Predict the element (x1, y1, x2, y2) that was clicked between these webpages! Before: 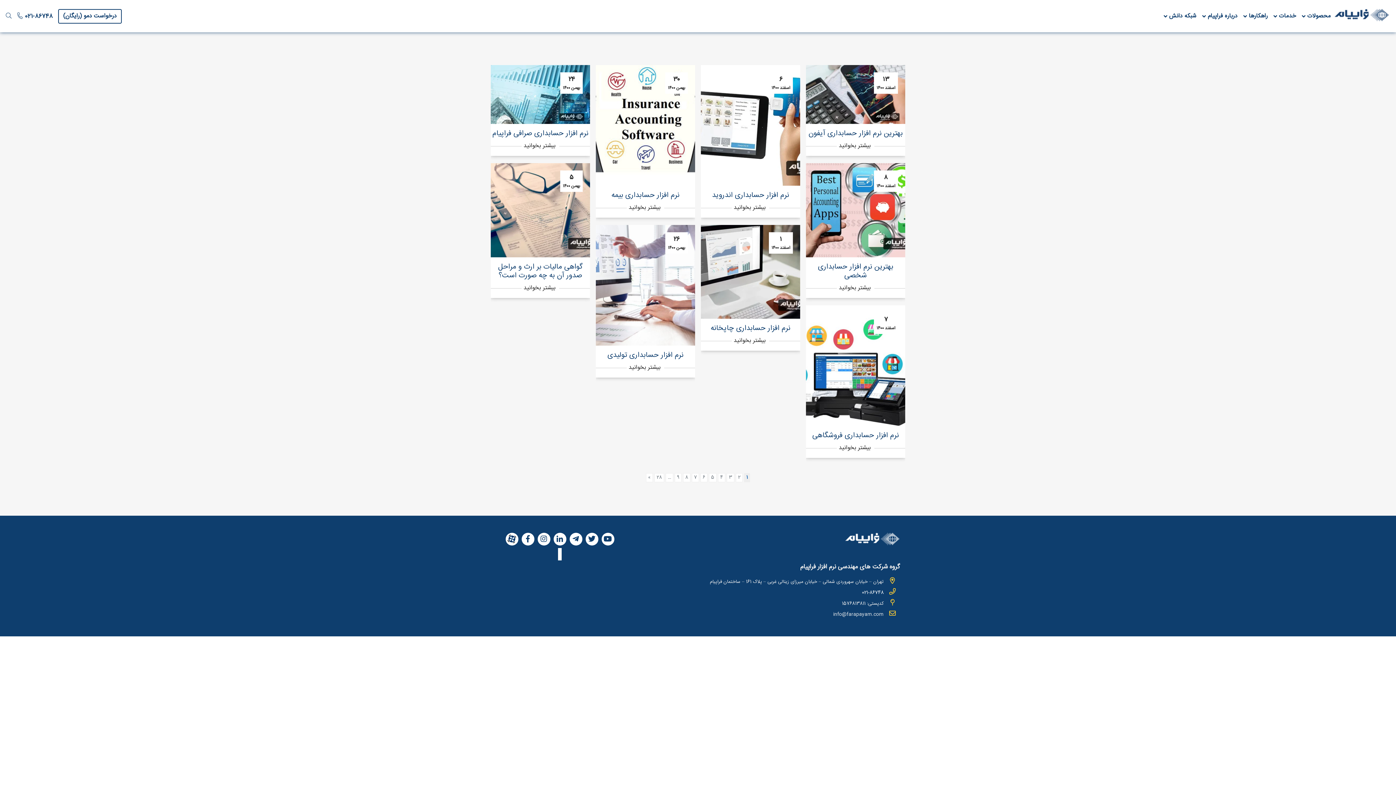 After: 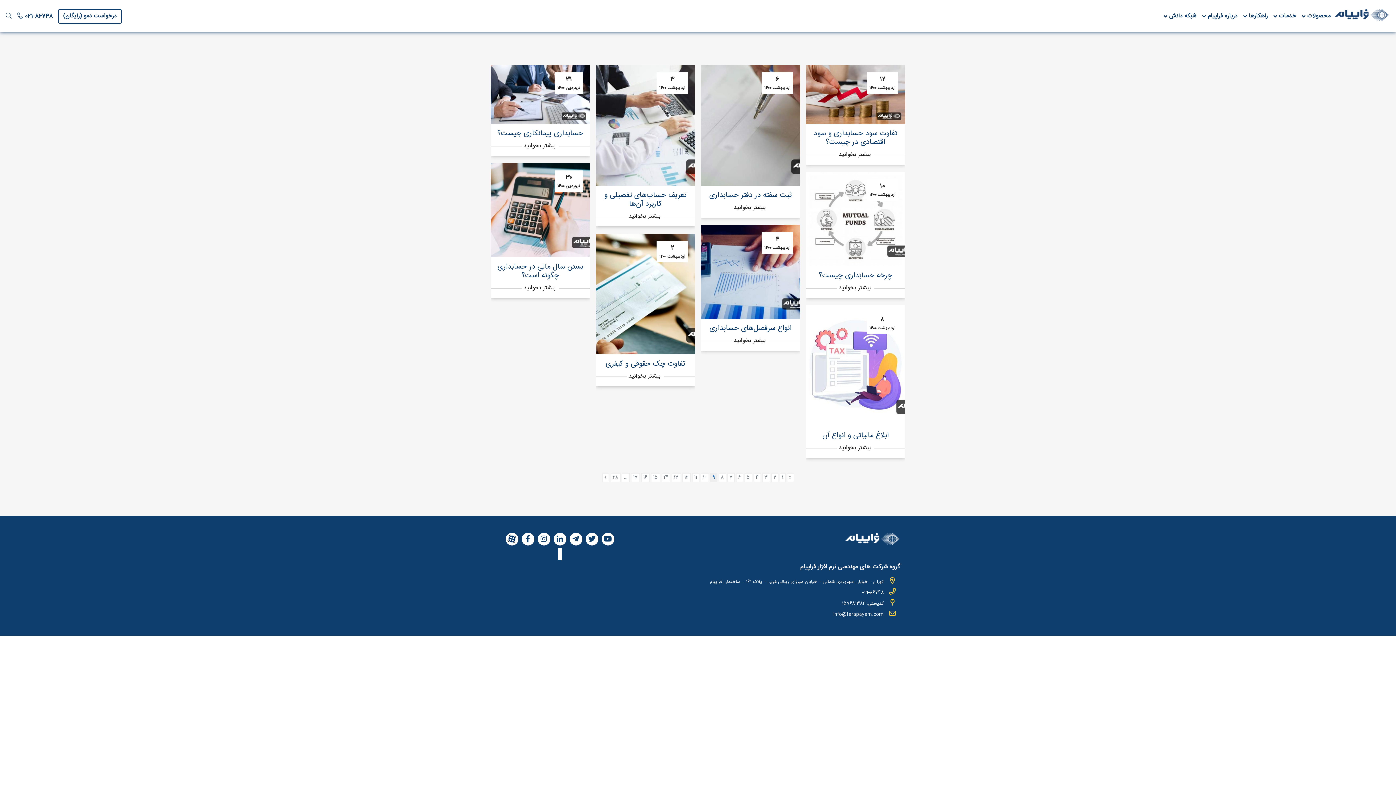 Action: label: 9 bbox: (674, 473, 681, 482)